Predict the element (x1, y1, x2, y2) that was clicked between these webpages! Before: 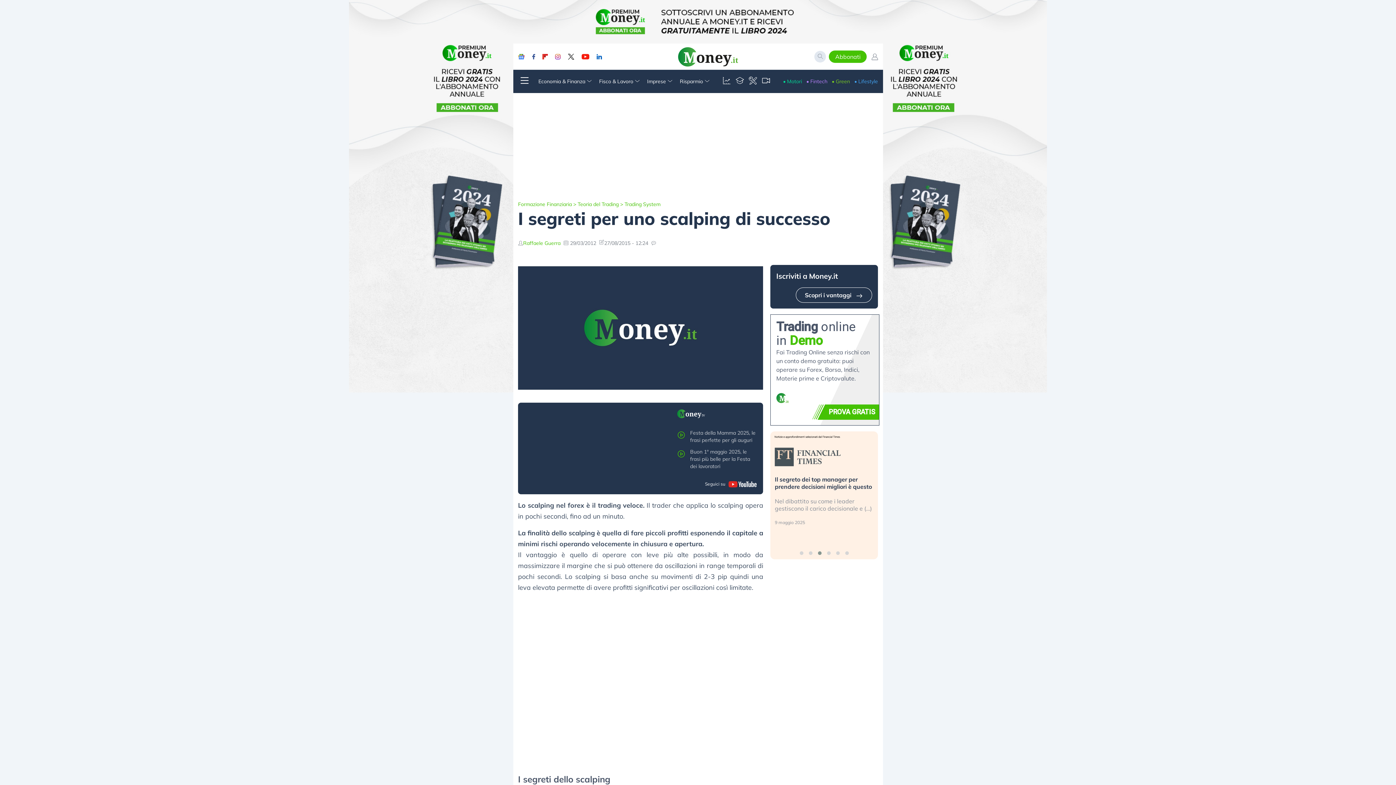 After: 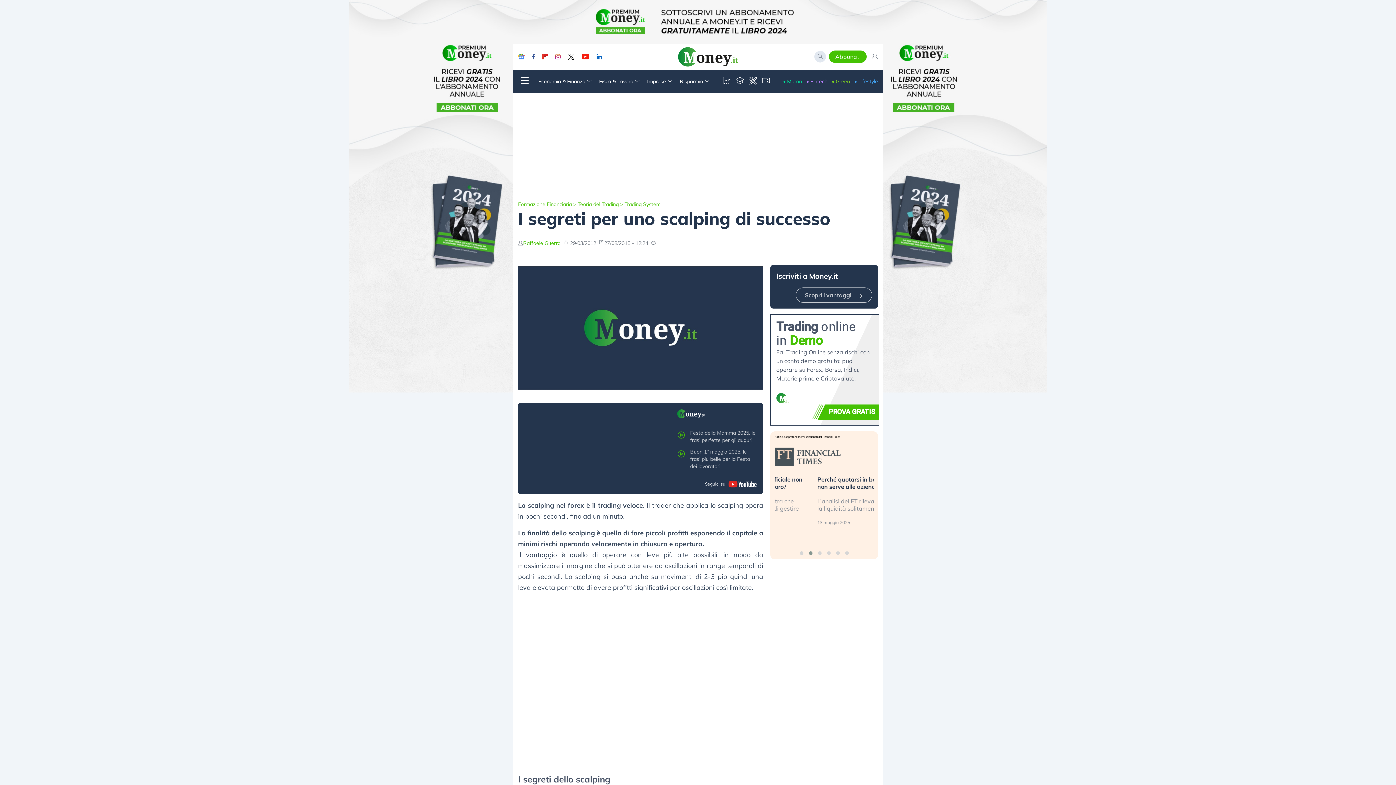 Action: label: Scopri i vantaggi bbox: (796, 287, 872, 302)